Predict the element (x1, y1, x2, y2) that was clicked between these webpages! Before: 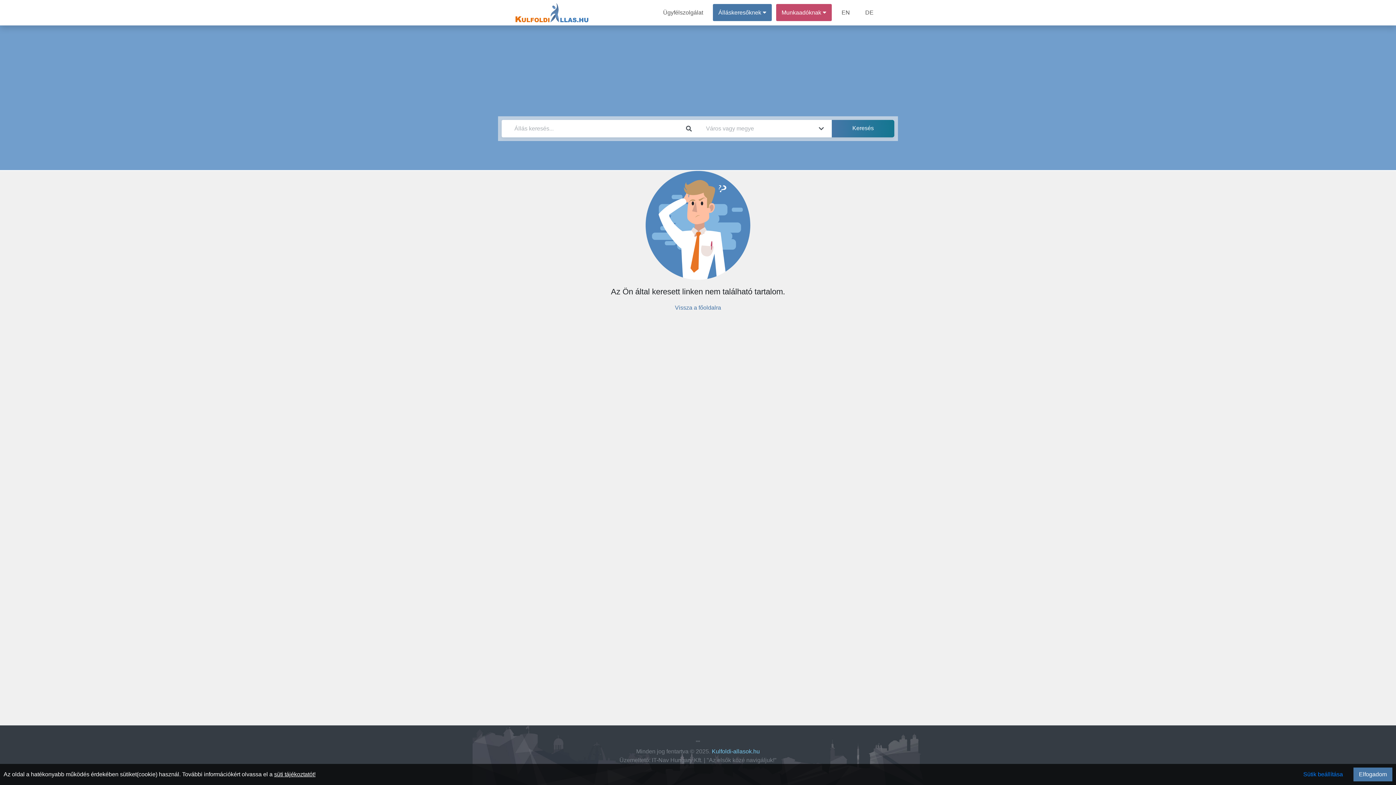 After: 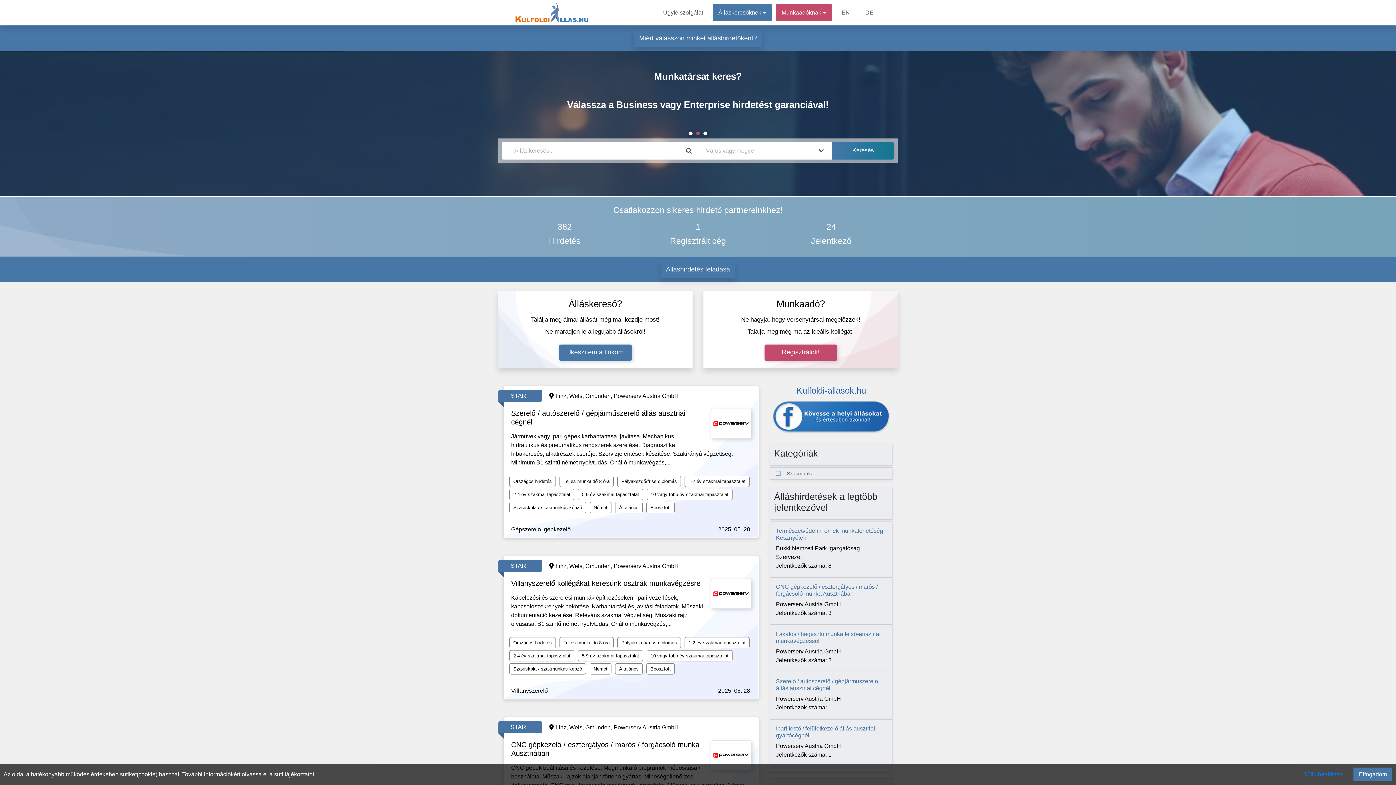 Action: label: Vissza a főoldalra bbox: (675, 304, 721, 310)